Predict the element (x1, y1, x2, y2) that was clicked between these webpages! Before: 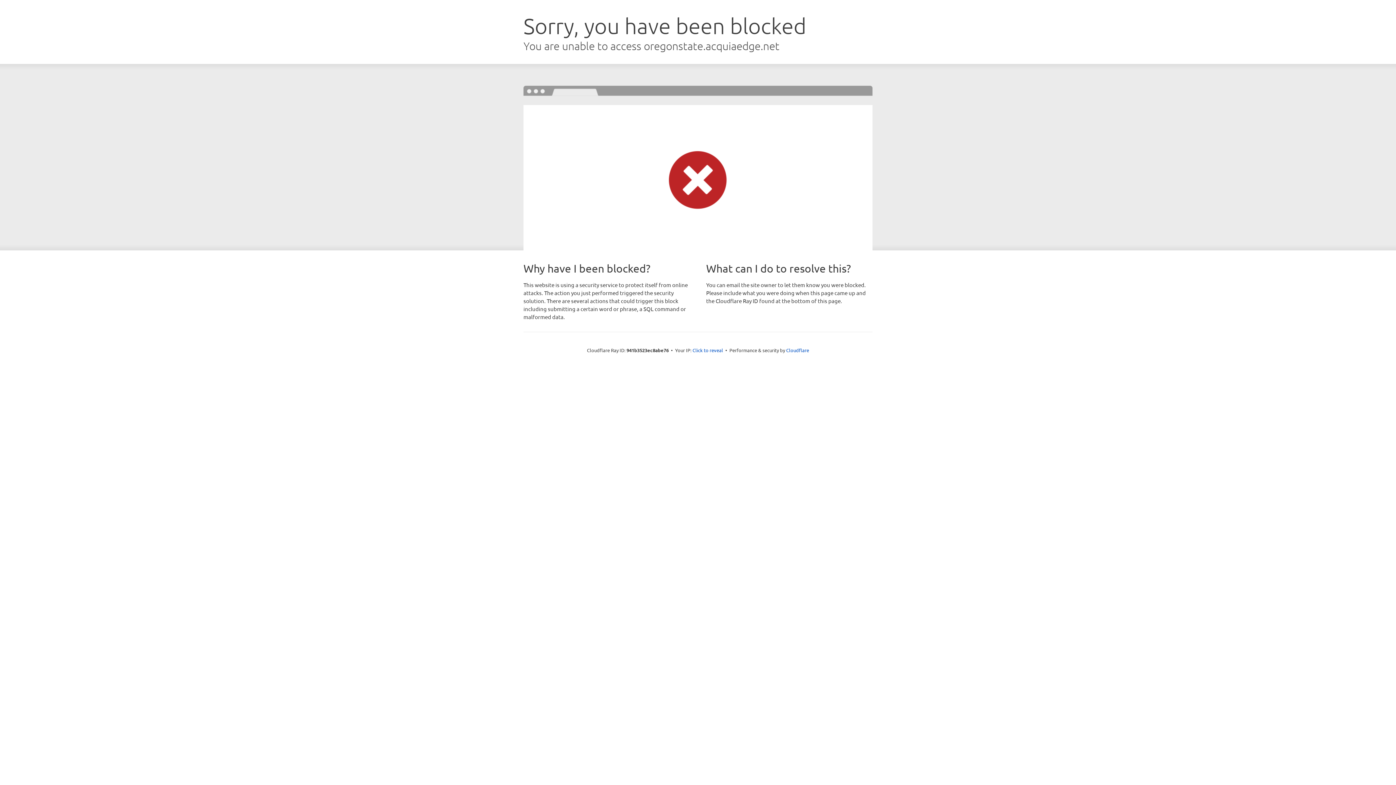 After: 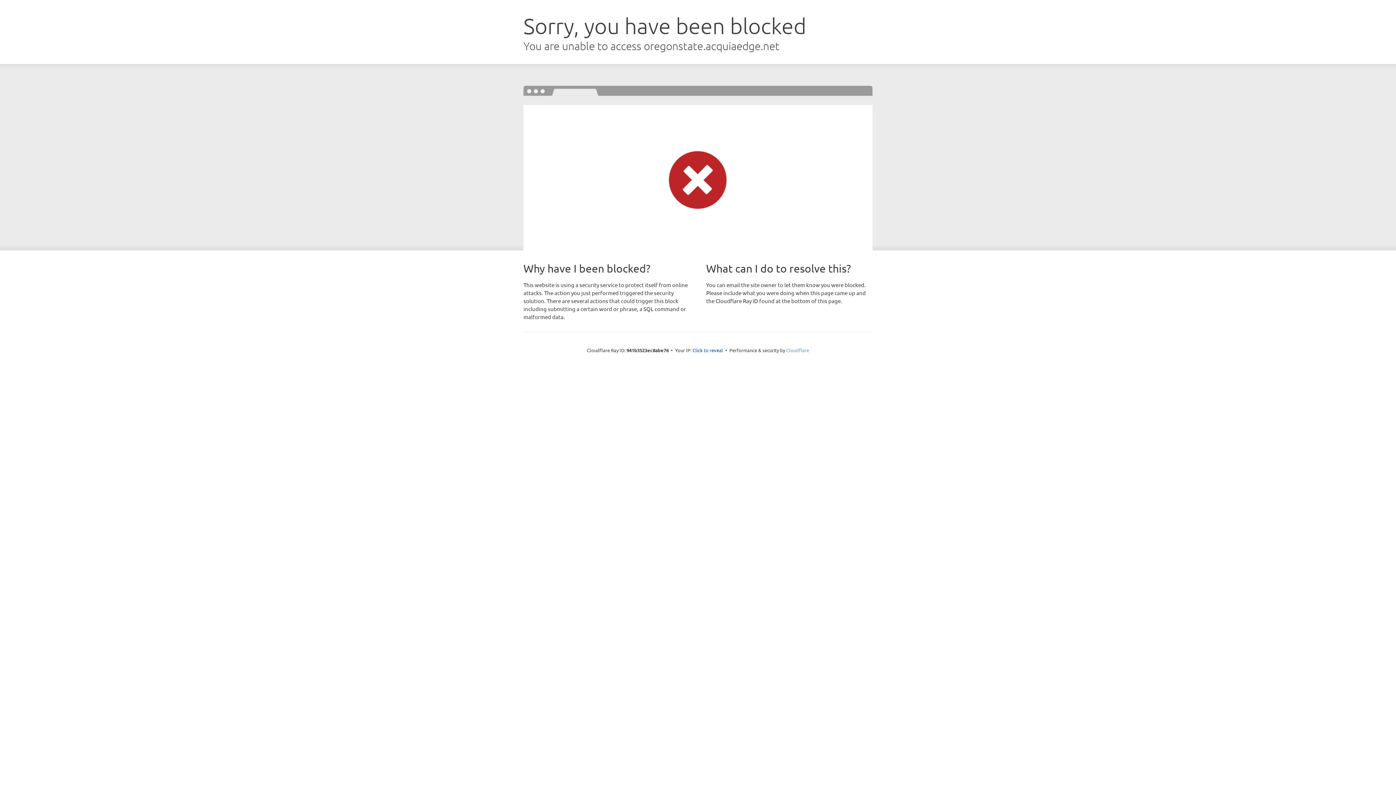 Action: bbox: (786, 347, 809, 353) label: Cloudflare